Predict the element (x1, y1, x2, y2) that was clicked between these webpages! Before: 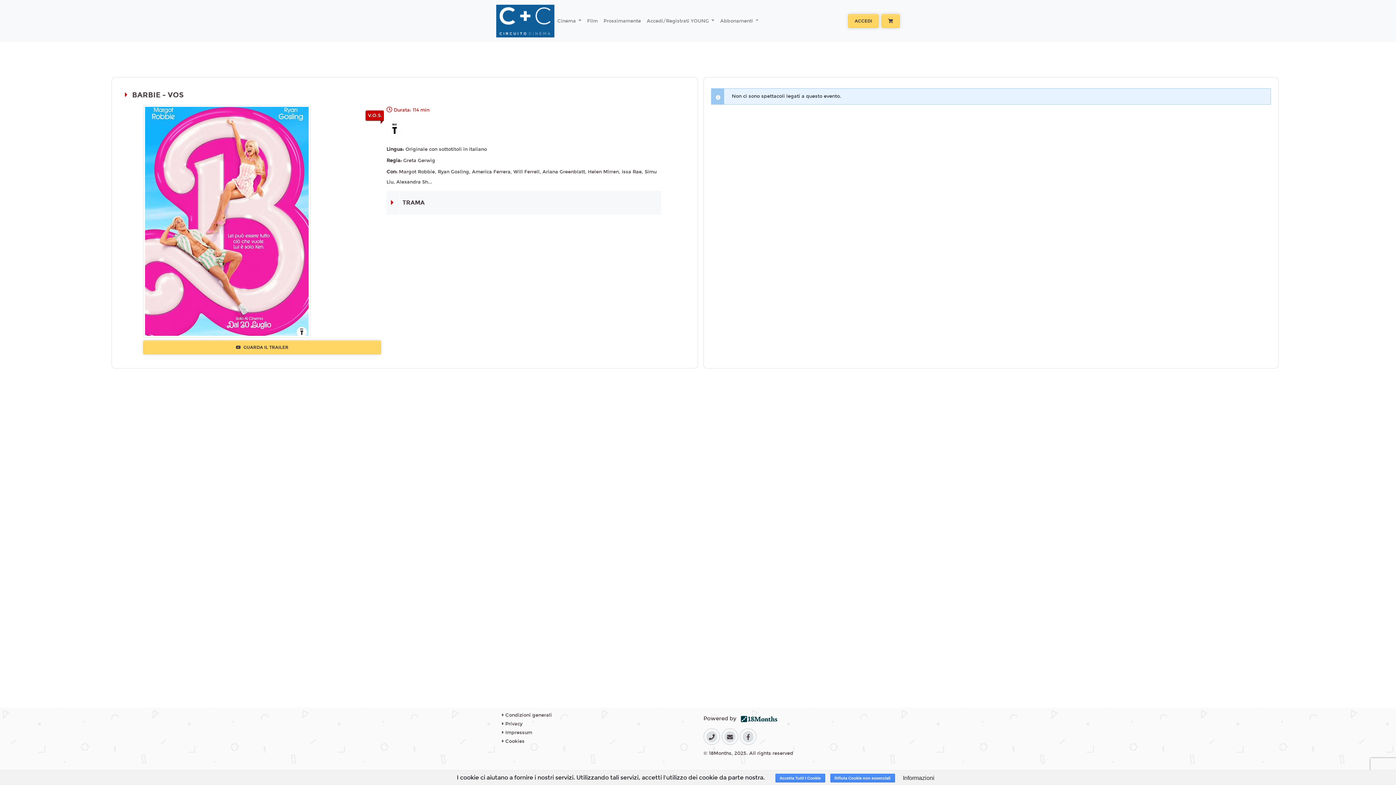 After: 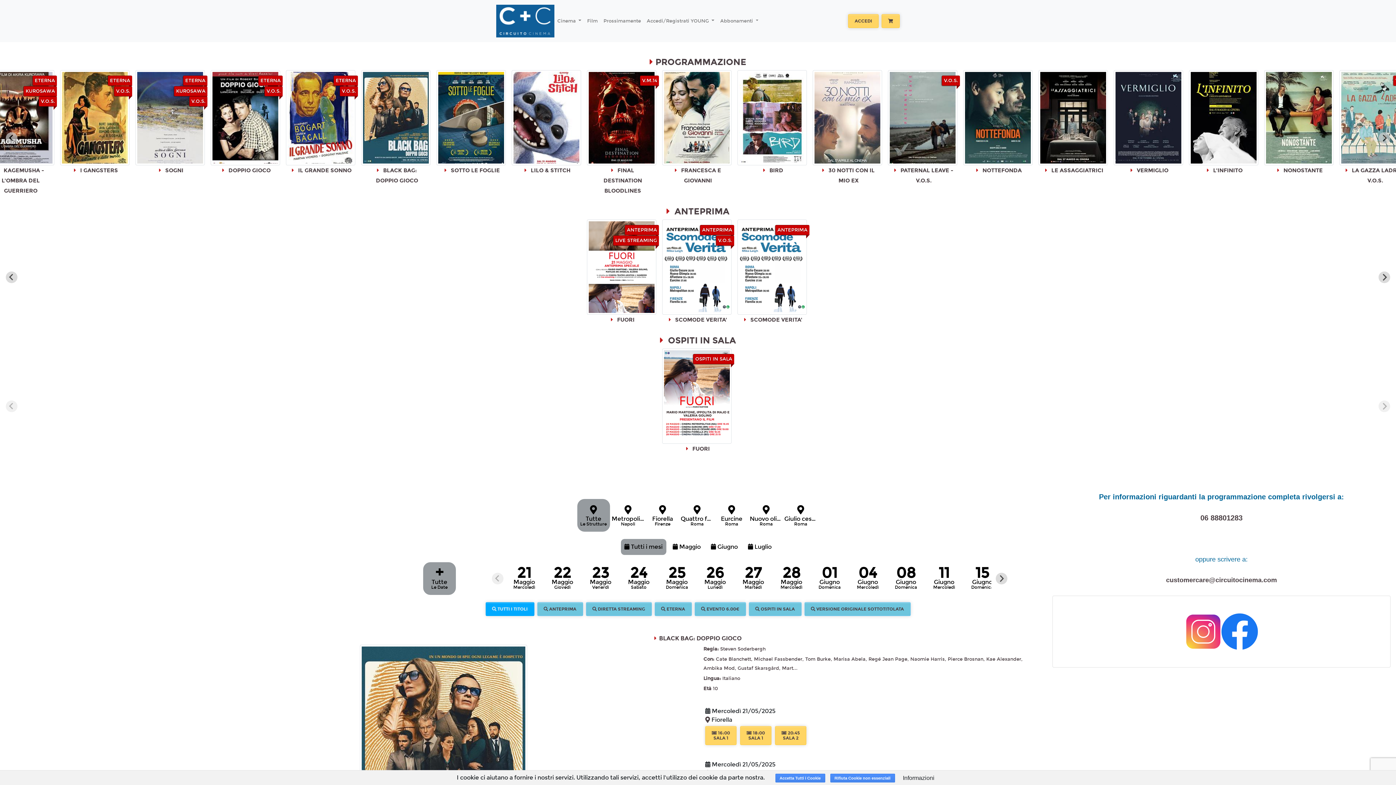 Action: bbox: (881, 14, 900, 28)